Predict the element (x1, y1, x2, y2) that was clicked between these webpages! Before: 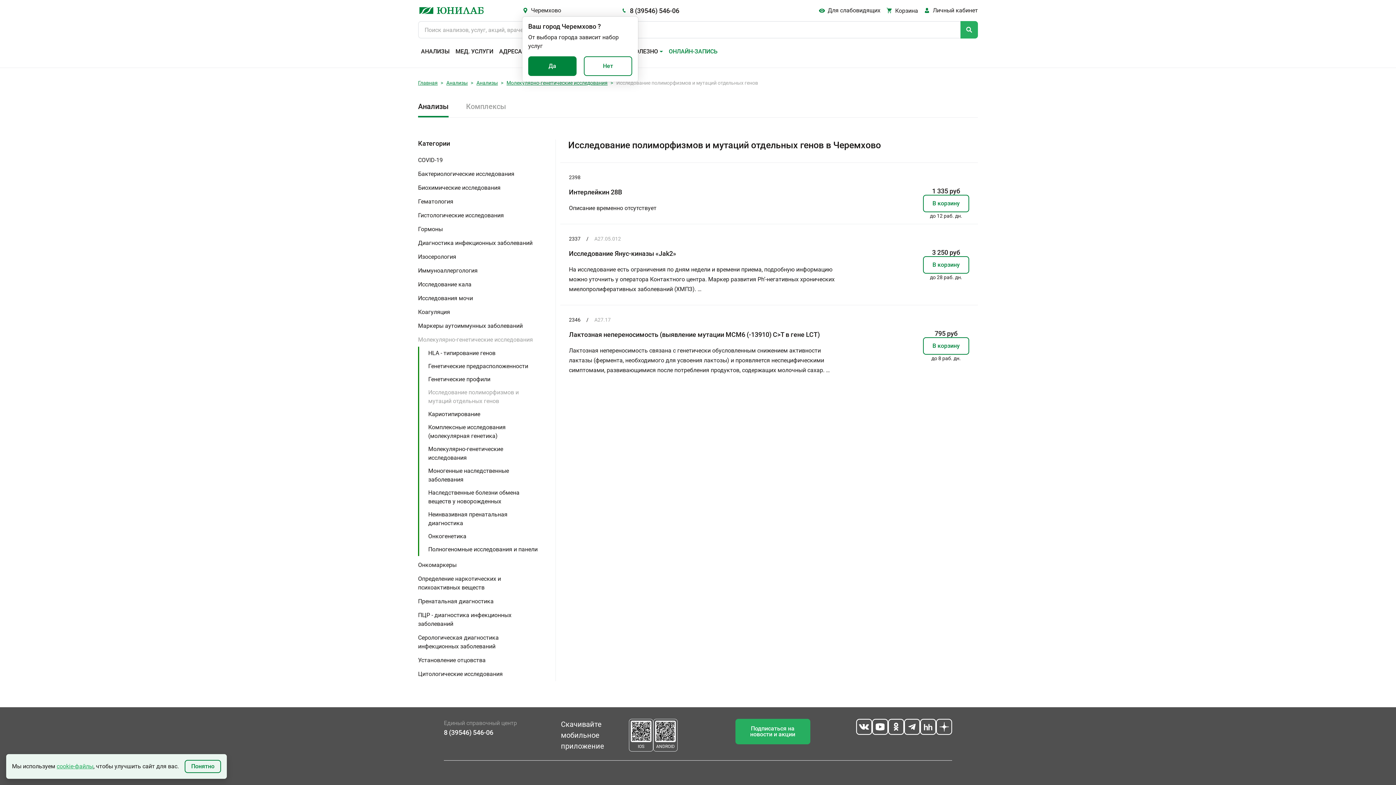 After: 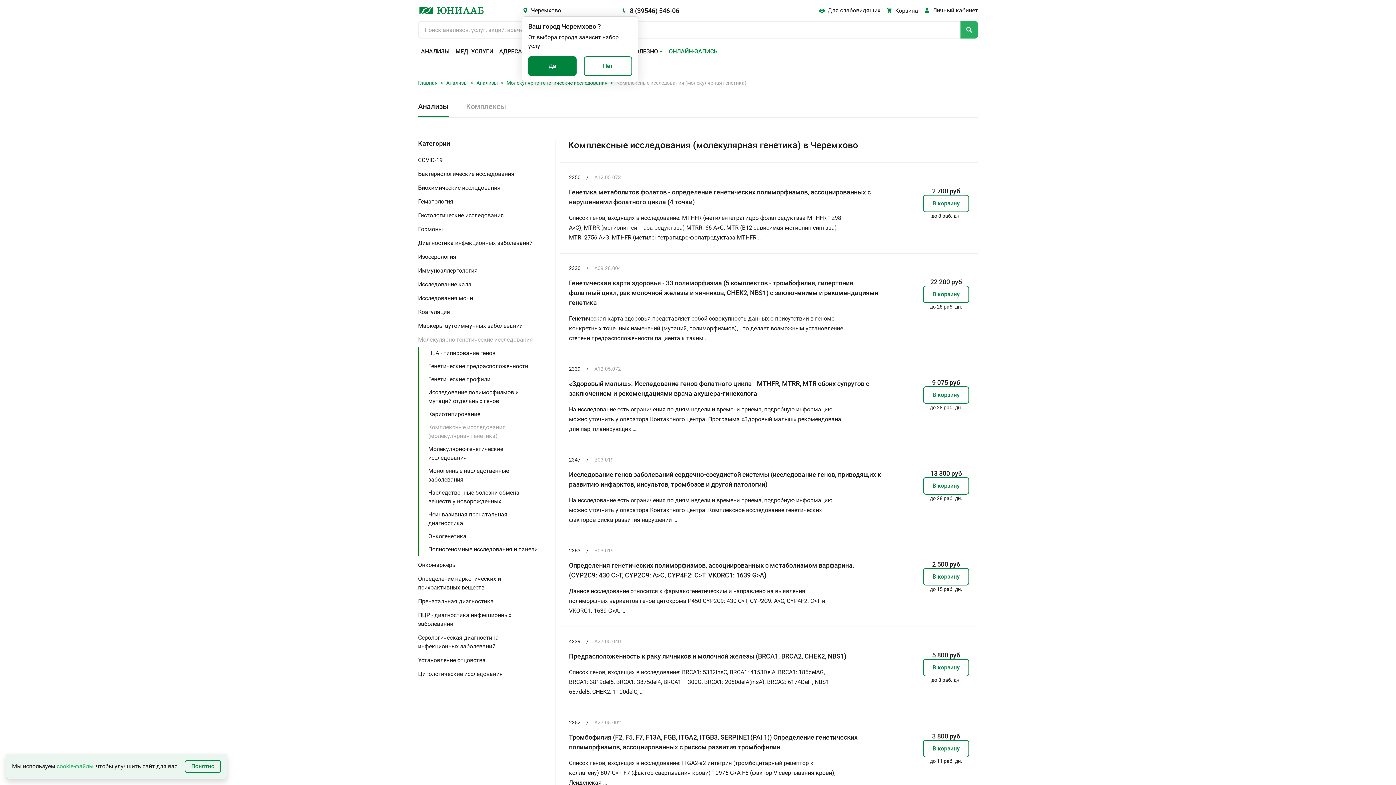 Action: label: Комплексные исследования (молекулярная генетика) bbox: (428, 421, 538, 442)